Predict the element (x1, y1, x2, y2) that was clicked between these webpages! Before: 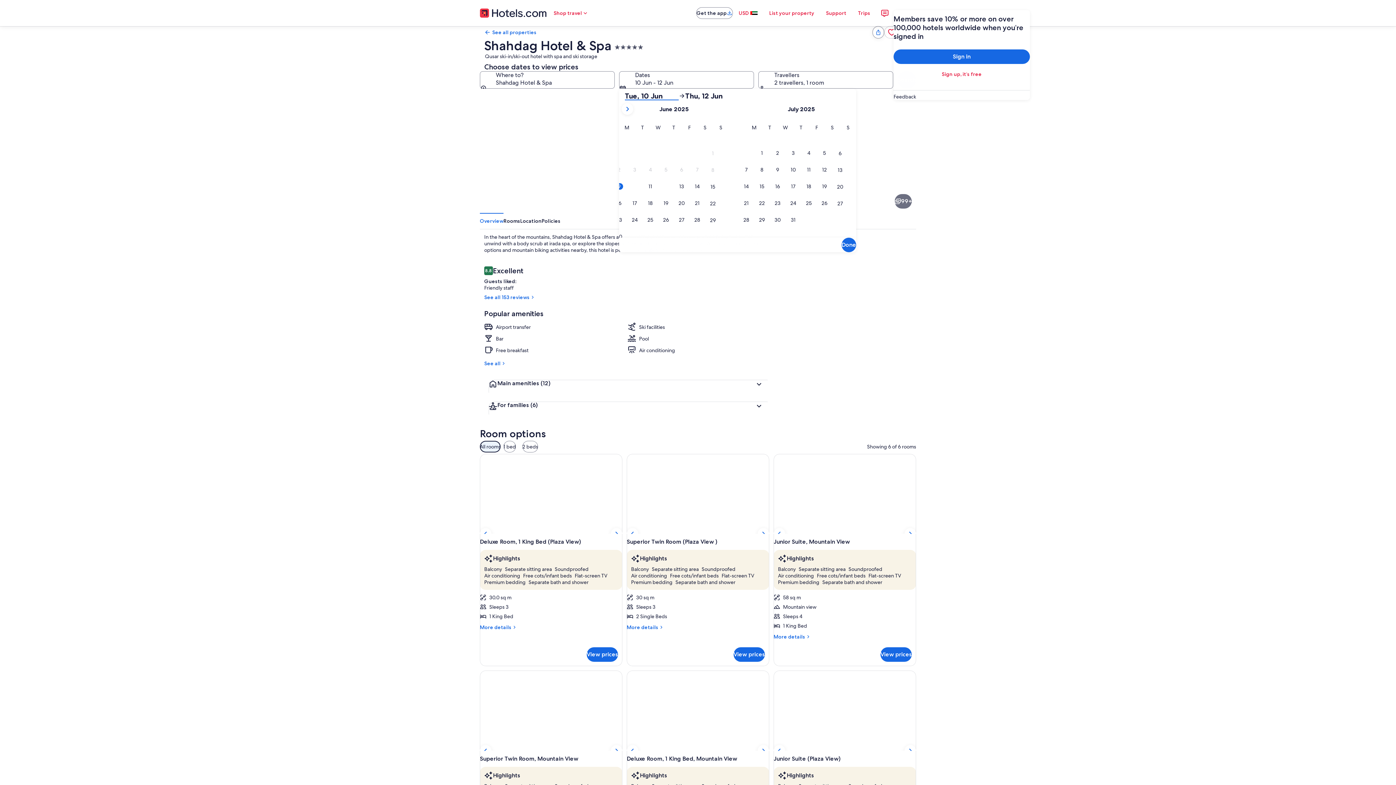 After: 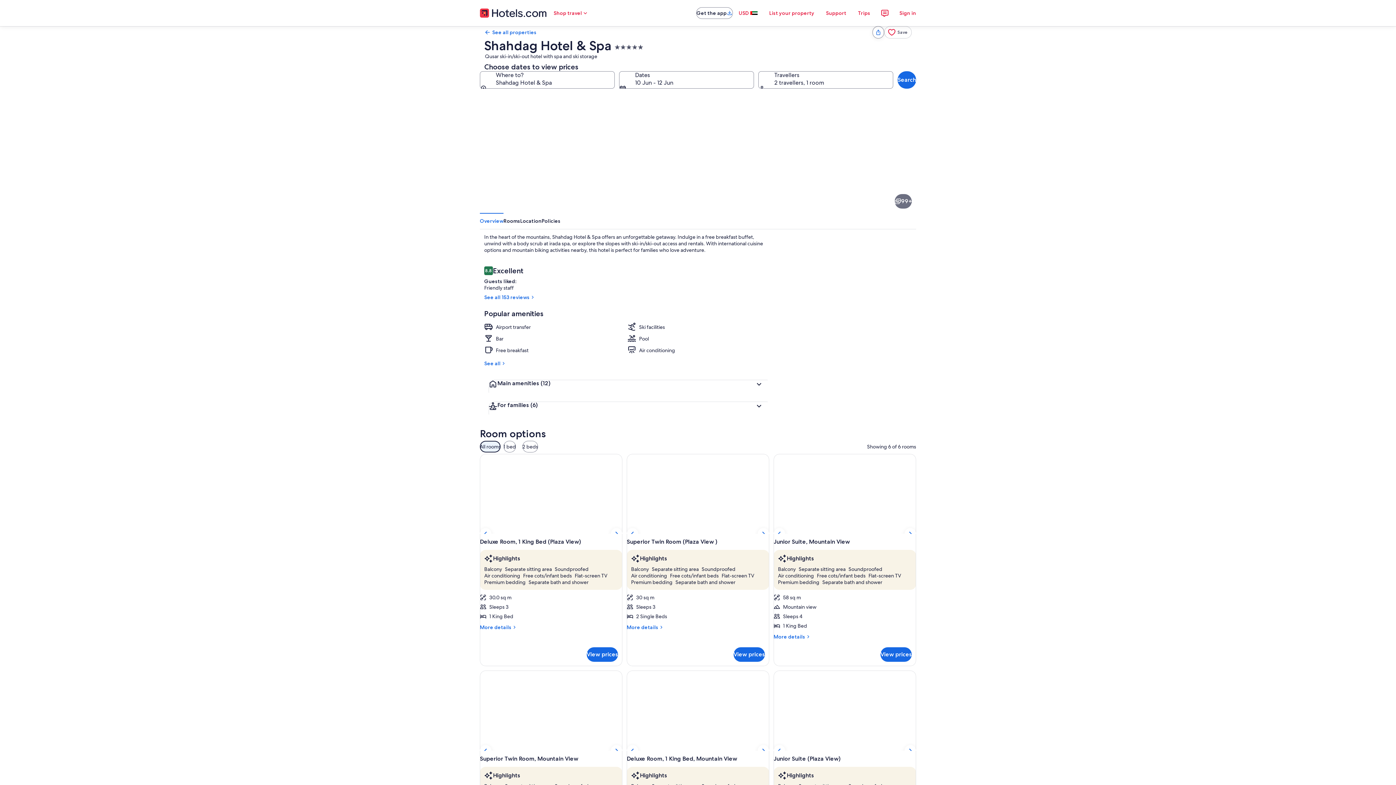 Action: bbox: (841, 237, 856, 252) label: Done